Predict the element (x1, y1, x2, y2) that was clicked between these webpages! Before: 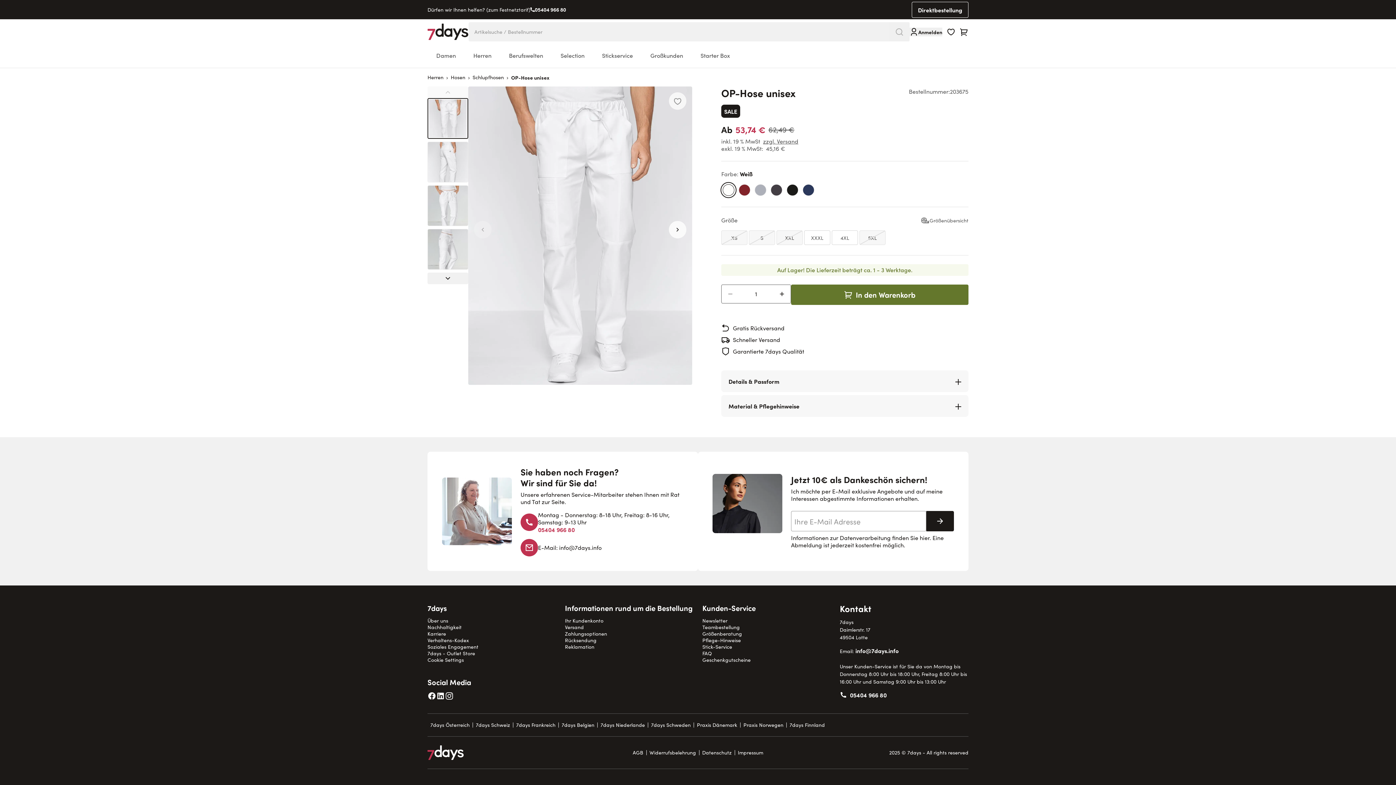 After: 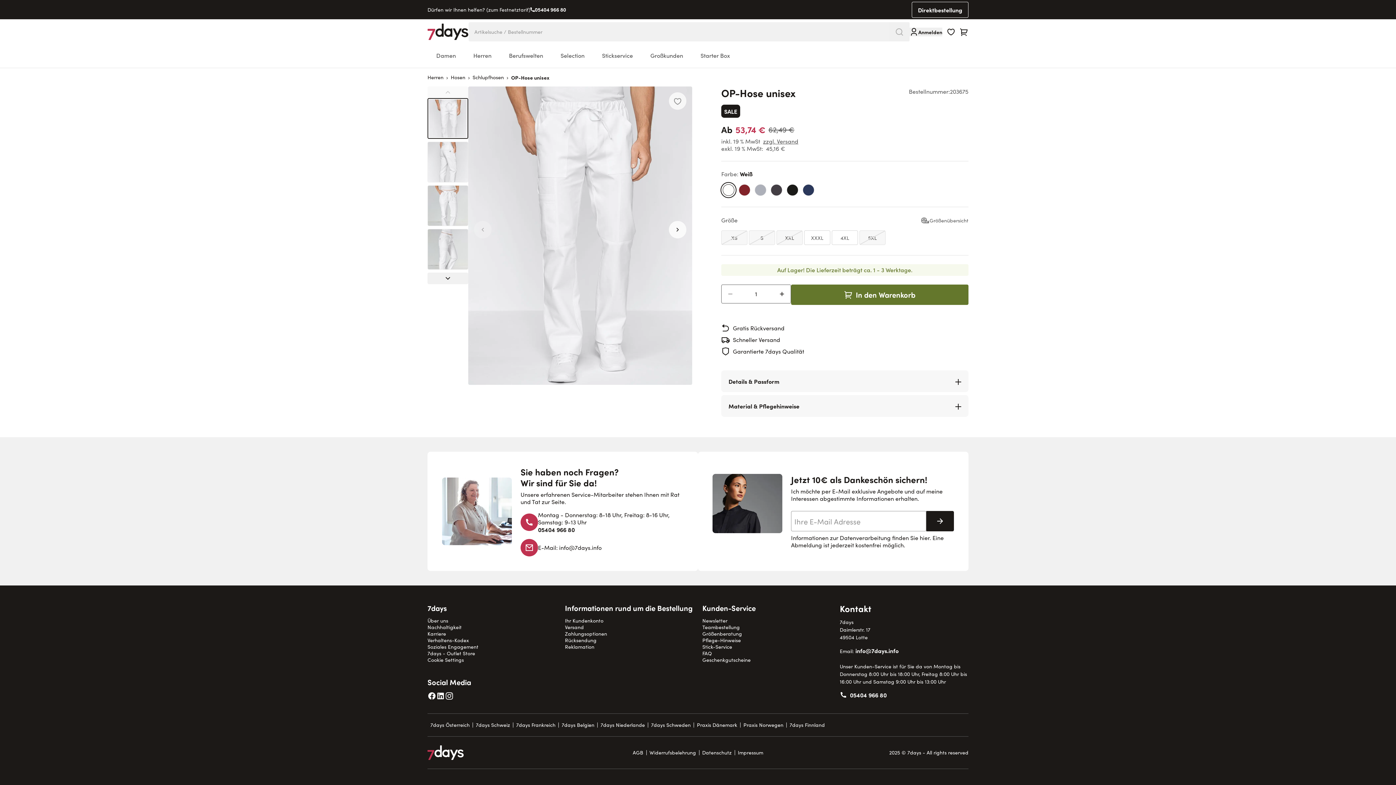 Action: bbox: (538, 526, 683, 533) label: 05404 966 80